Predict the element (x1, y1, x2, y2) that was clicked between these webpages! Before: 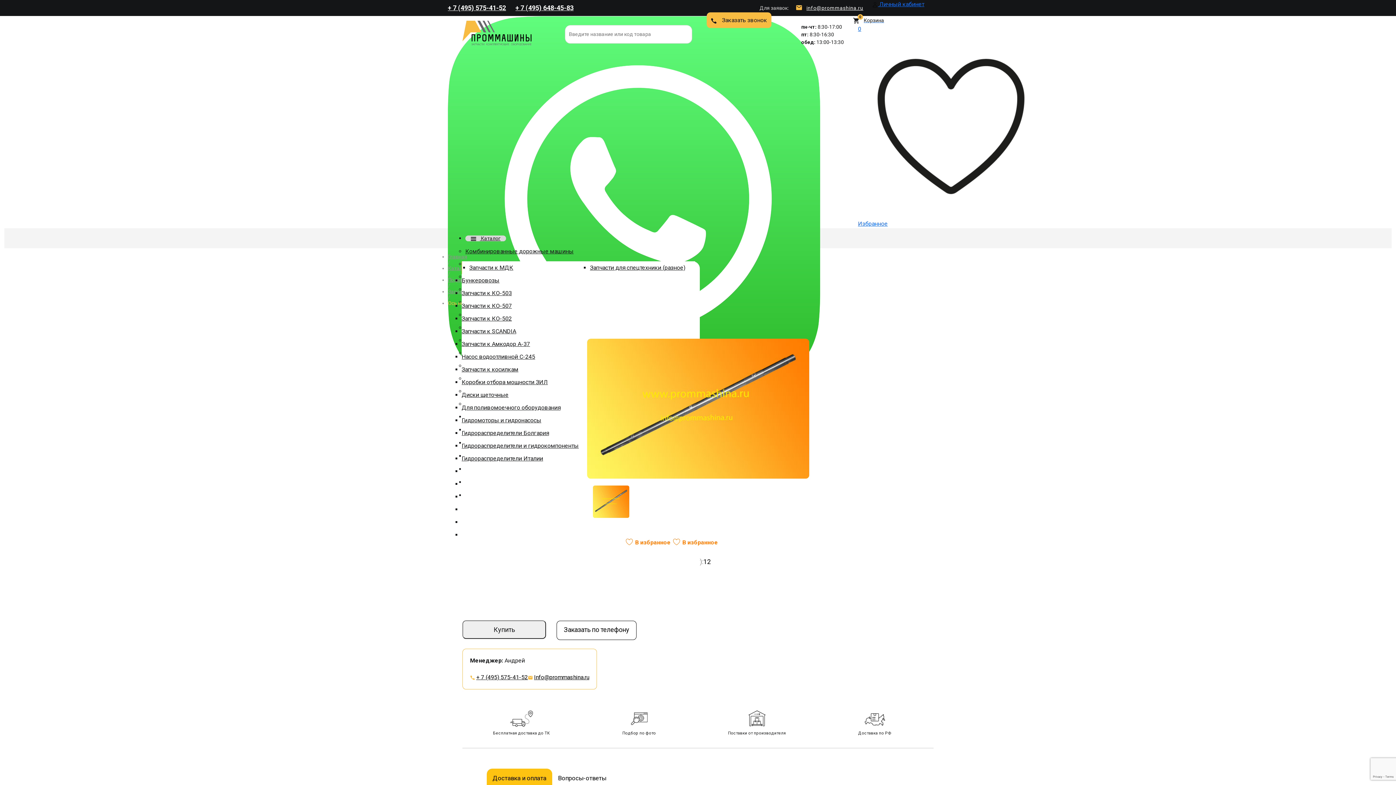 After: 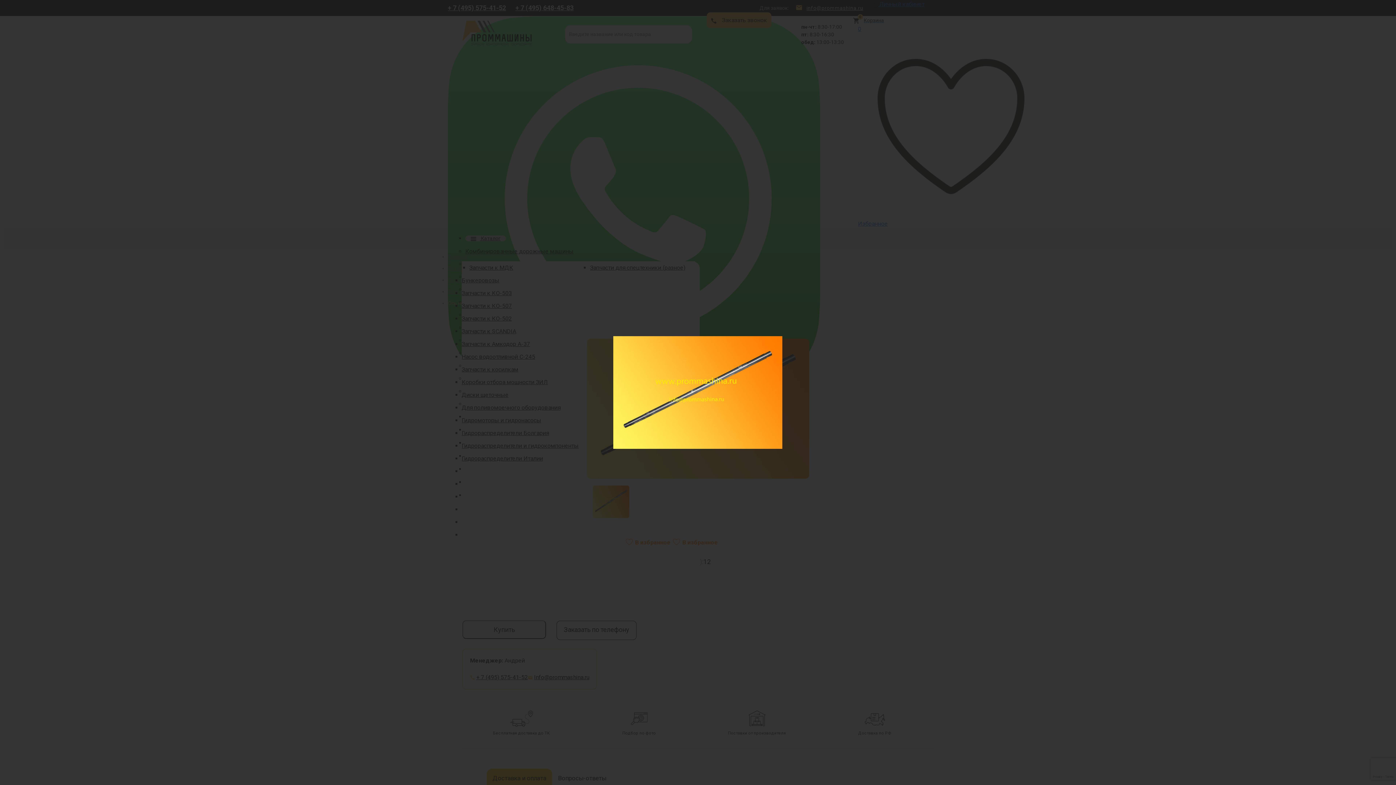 Action: bbox: (587, 338, 809, 478)